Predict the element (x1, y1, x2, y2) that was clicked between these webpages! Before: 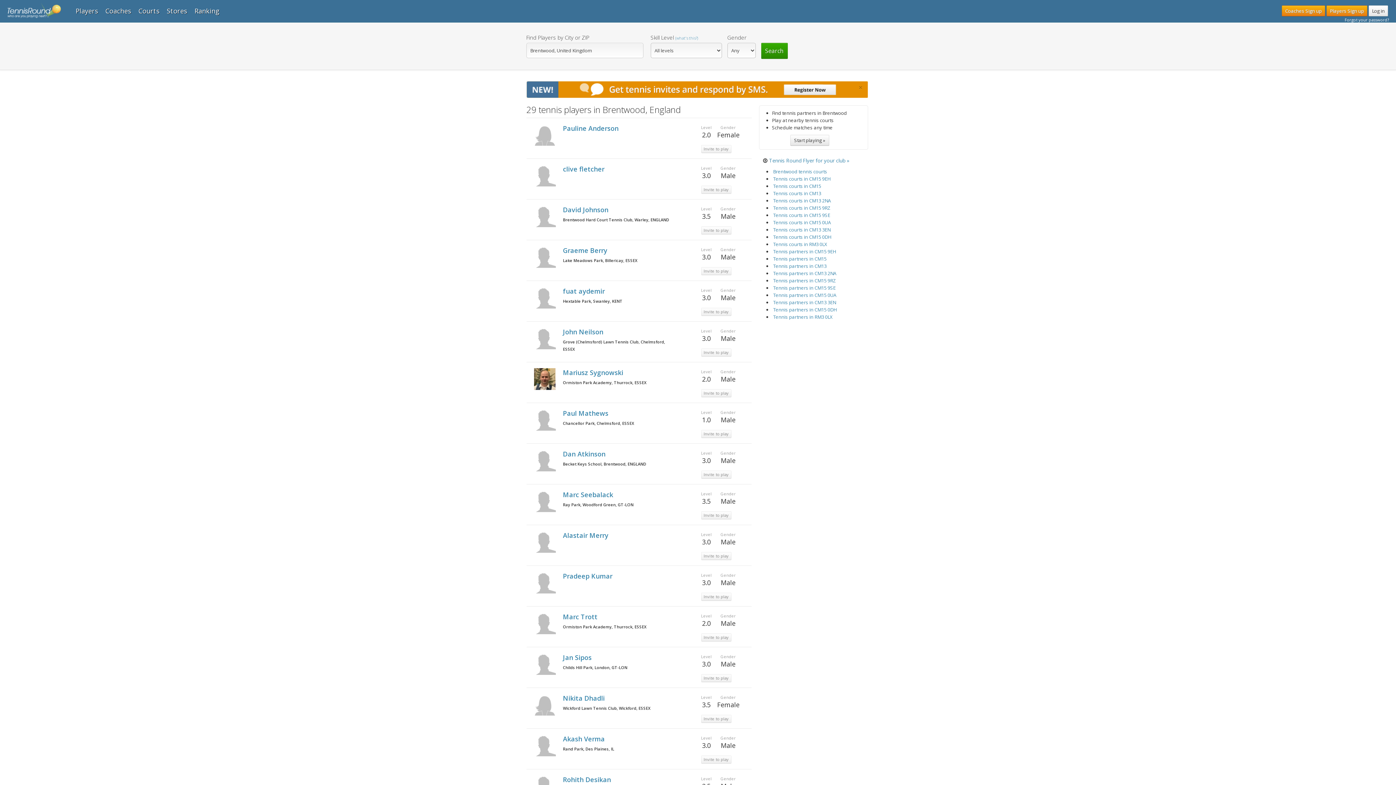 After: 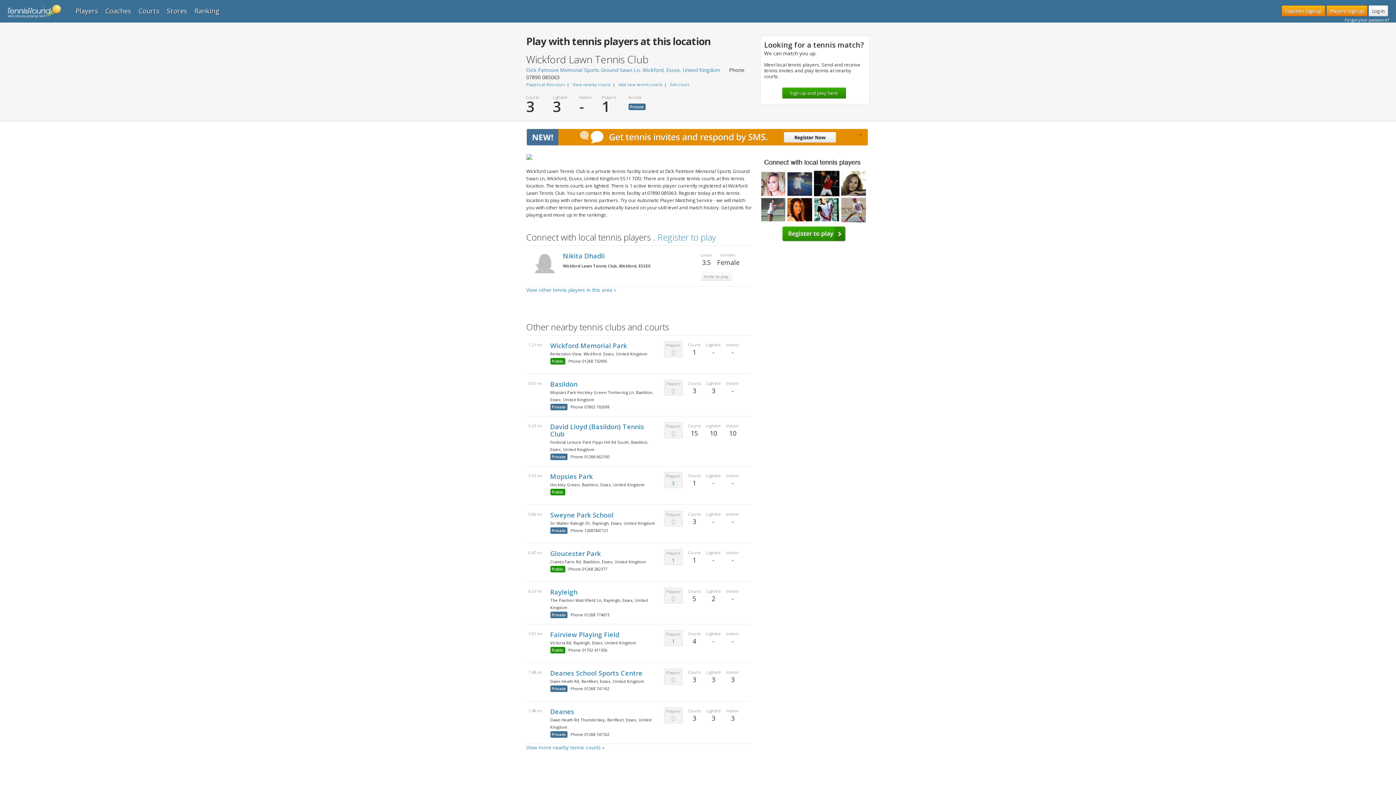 Action: label: Wickford Lawn Tennis Club, Wickford, ESSEX bbox: (563, 705, 650, 711)